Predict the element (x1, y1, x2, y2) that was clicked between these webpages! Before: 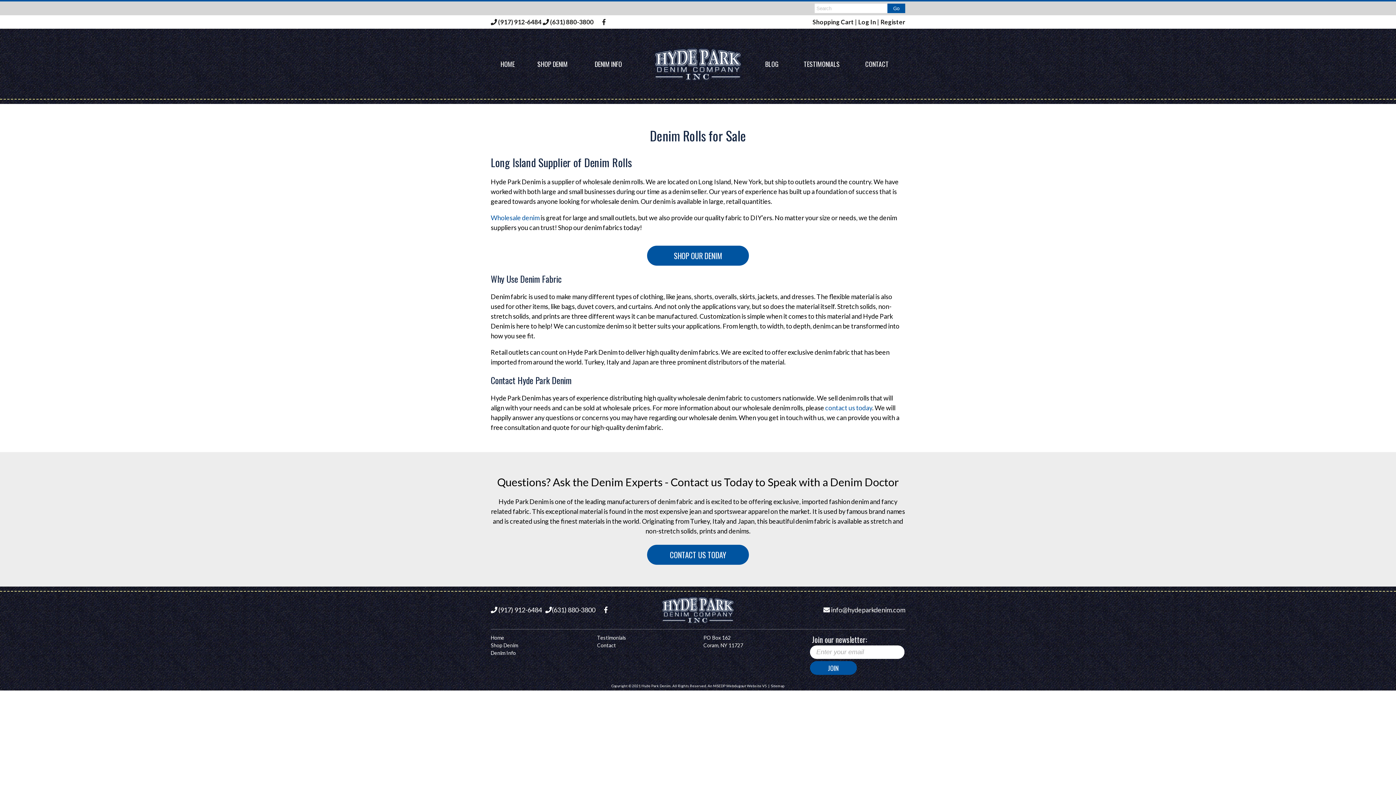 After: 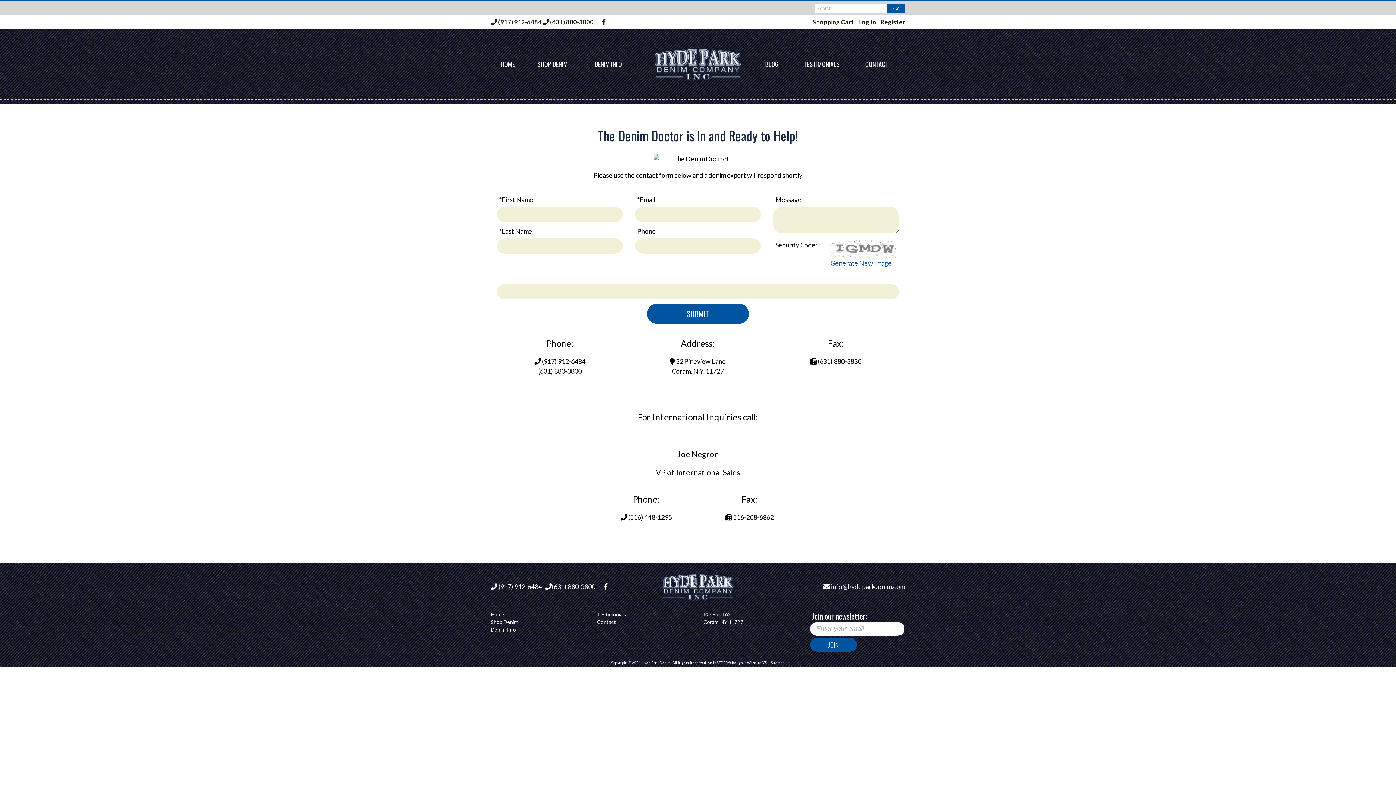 Action: label: CONTACT bbox: (854, 59, 900, 69)